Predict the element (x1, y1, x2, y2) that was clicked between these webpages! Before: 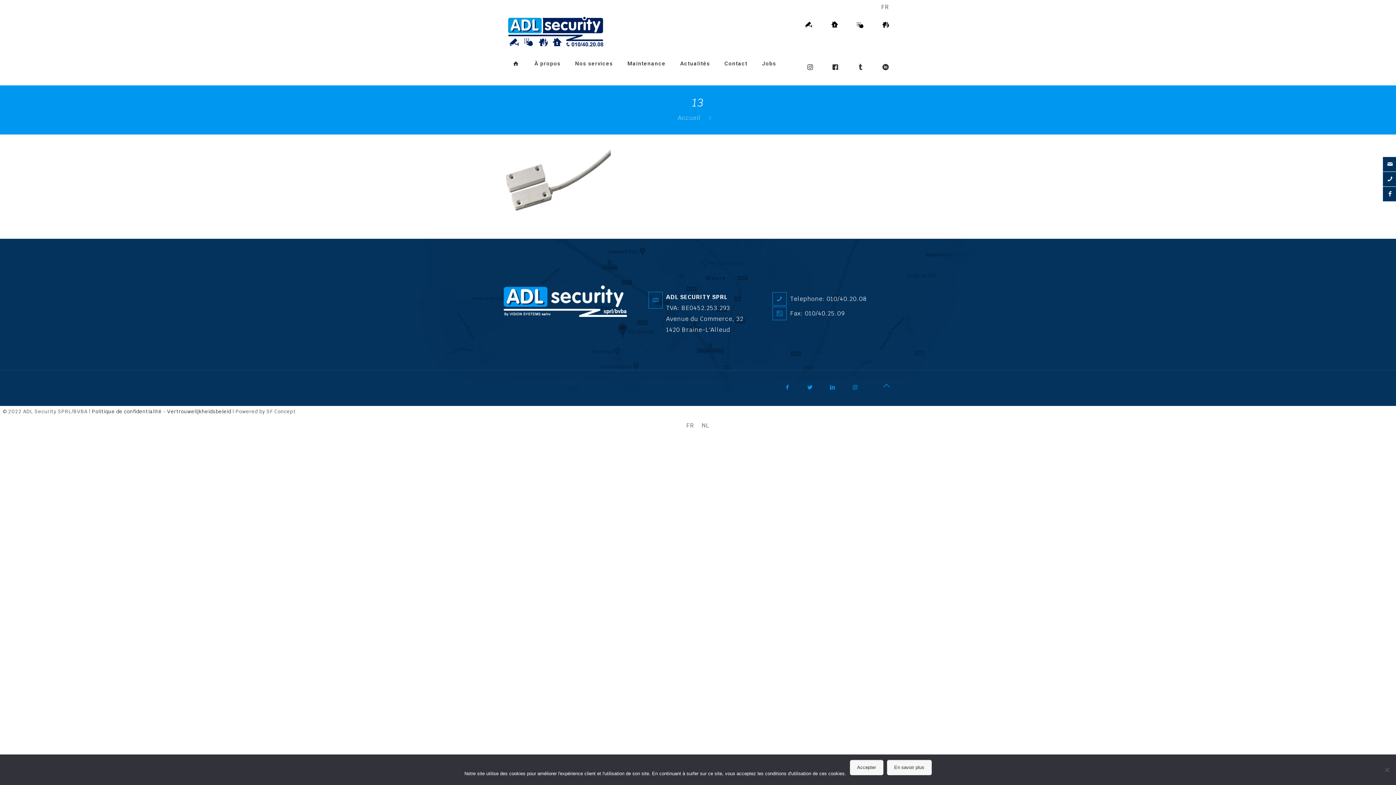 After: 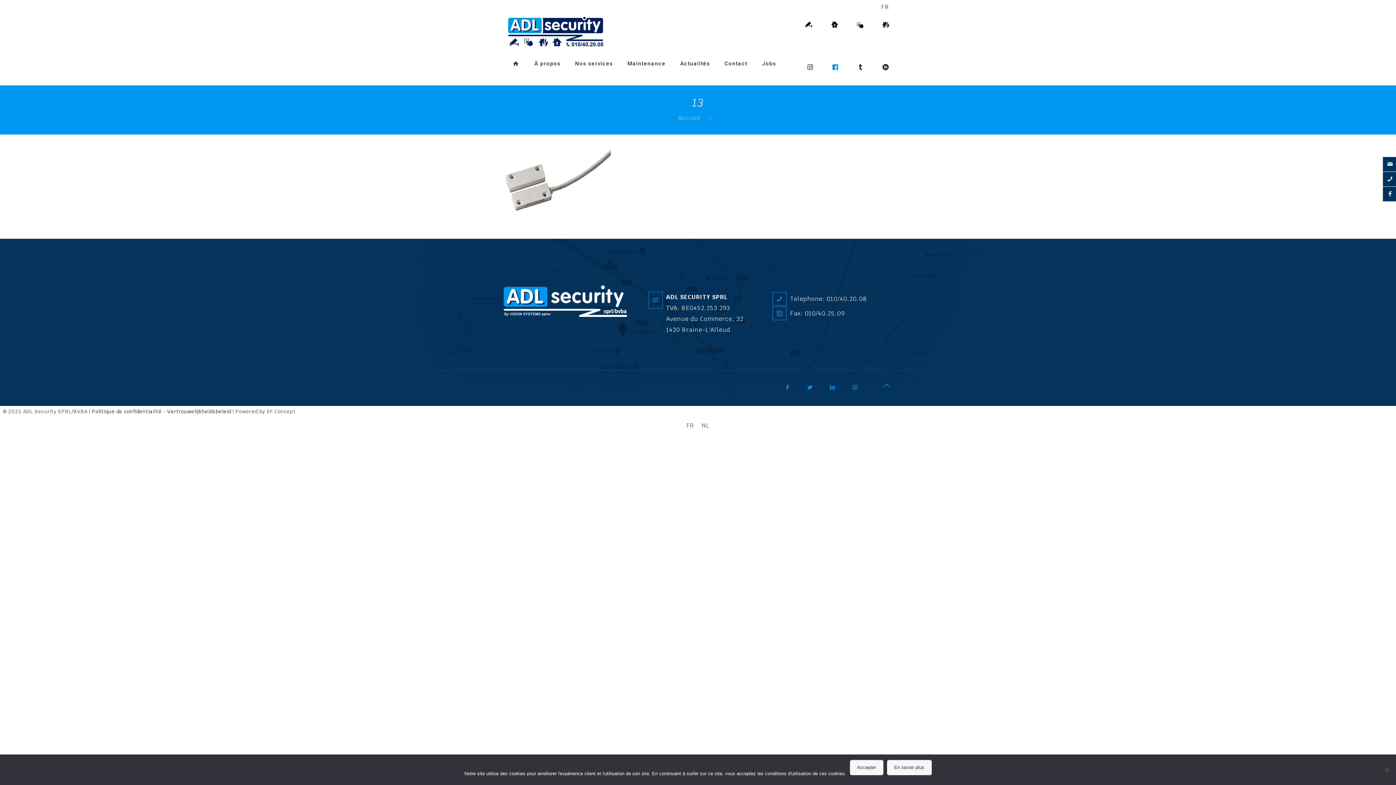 Action: bbox: (831, 62, 840, 71)